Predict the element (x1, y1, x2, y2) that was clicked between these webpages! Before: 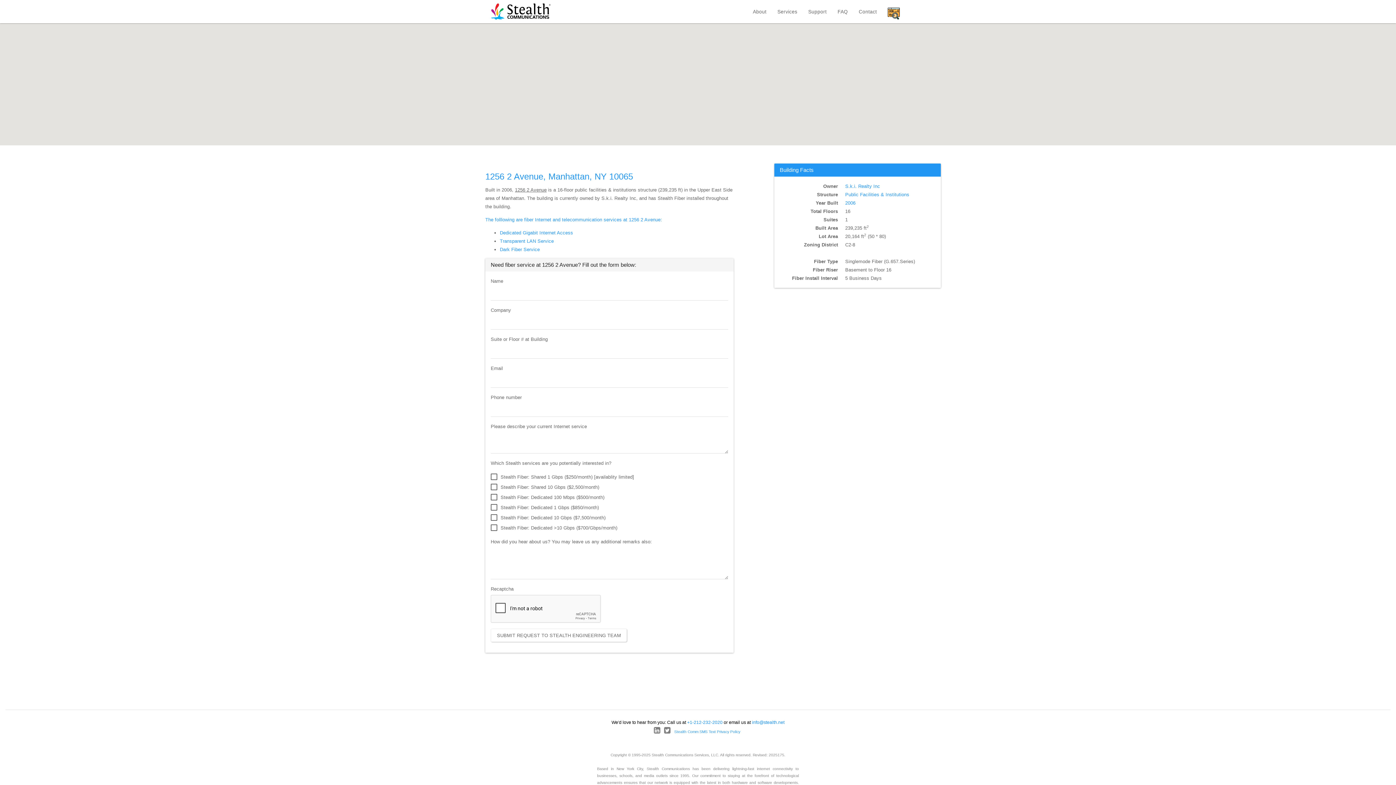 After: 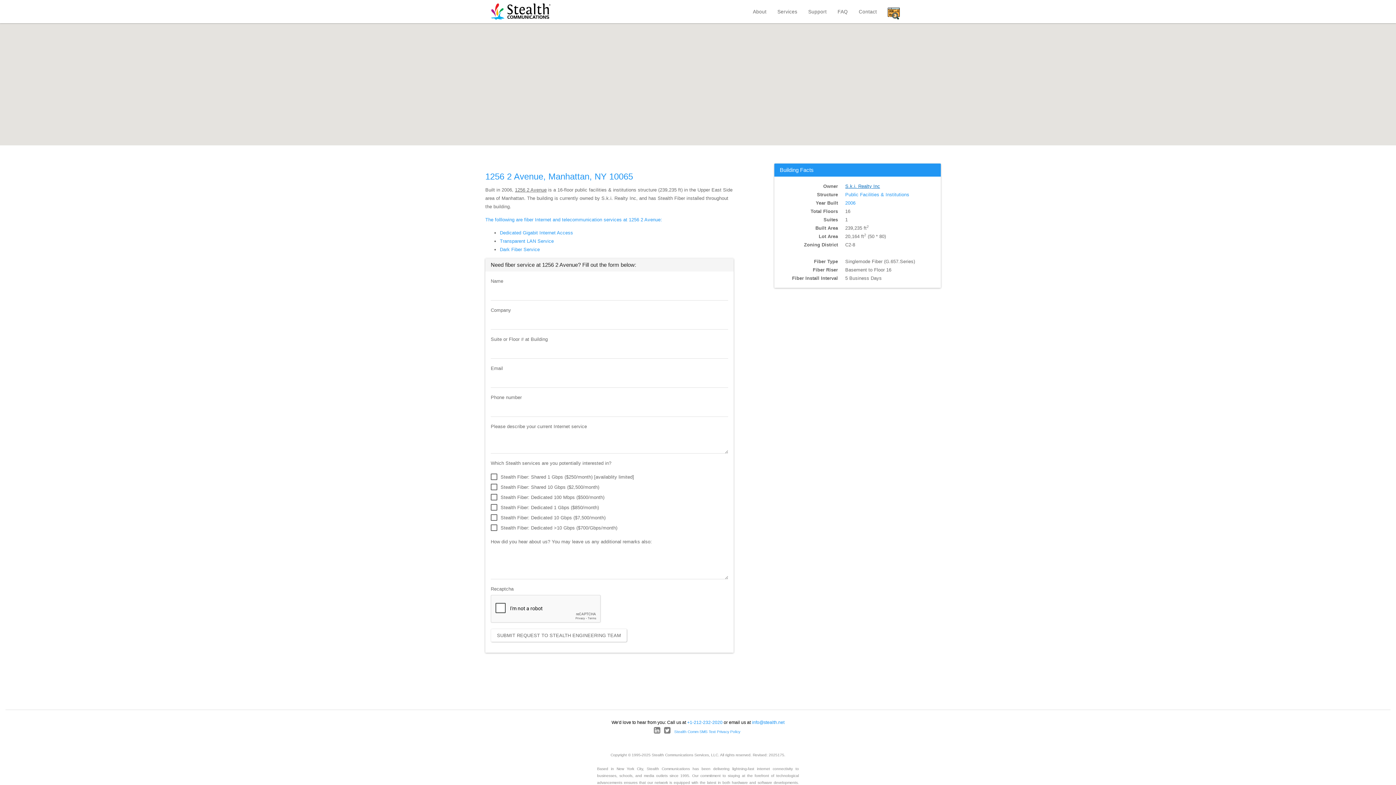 Action: label: S.k.i. Realty Inc bbox: (845, 183, 880, 189)